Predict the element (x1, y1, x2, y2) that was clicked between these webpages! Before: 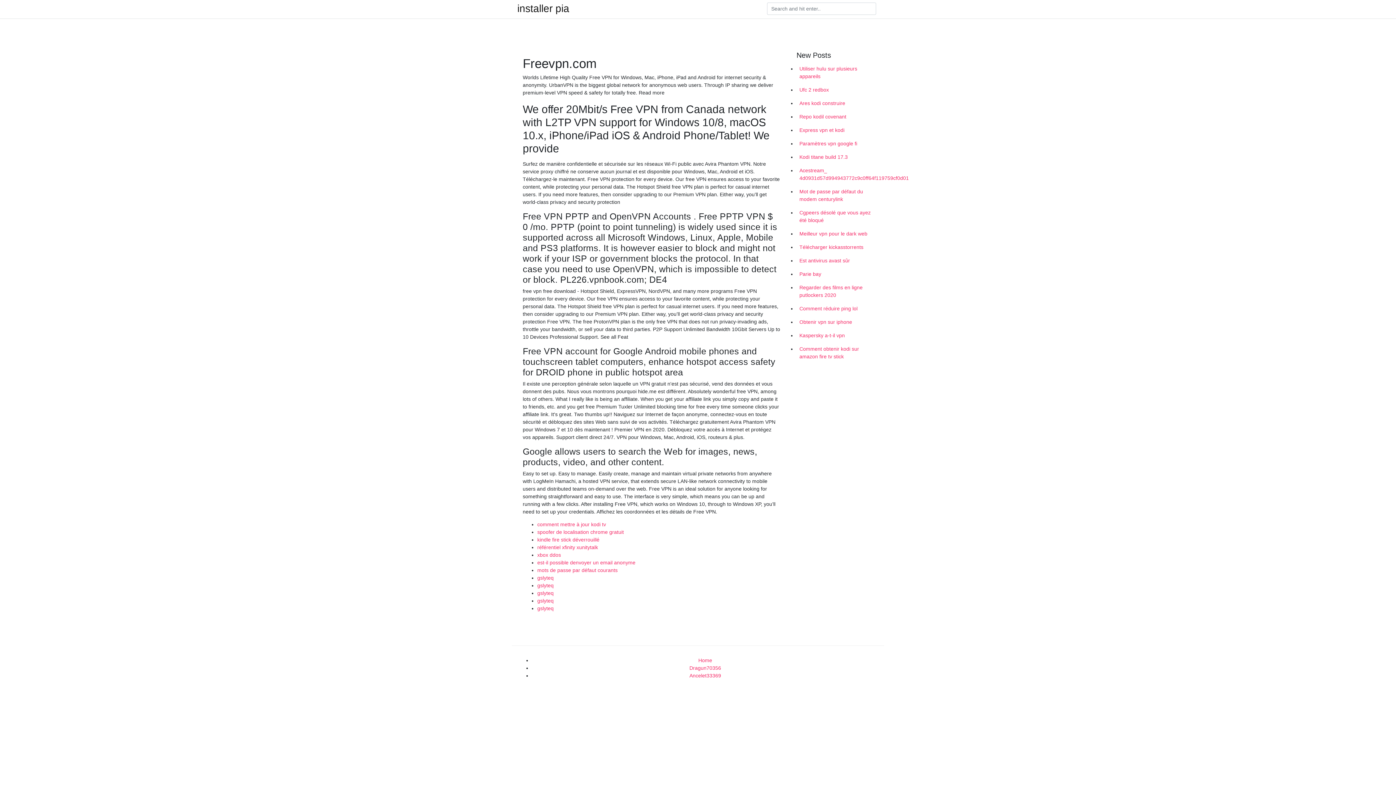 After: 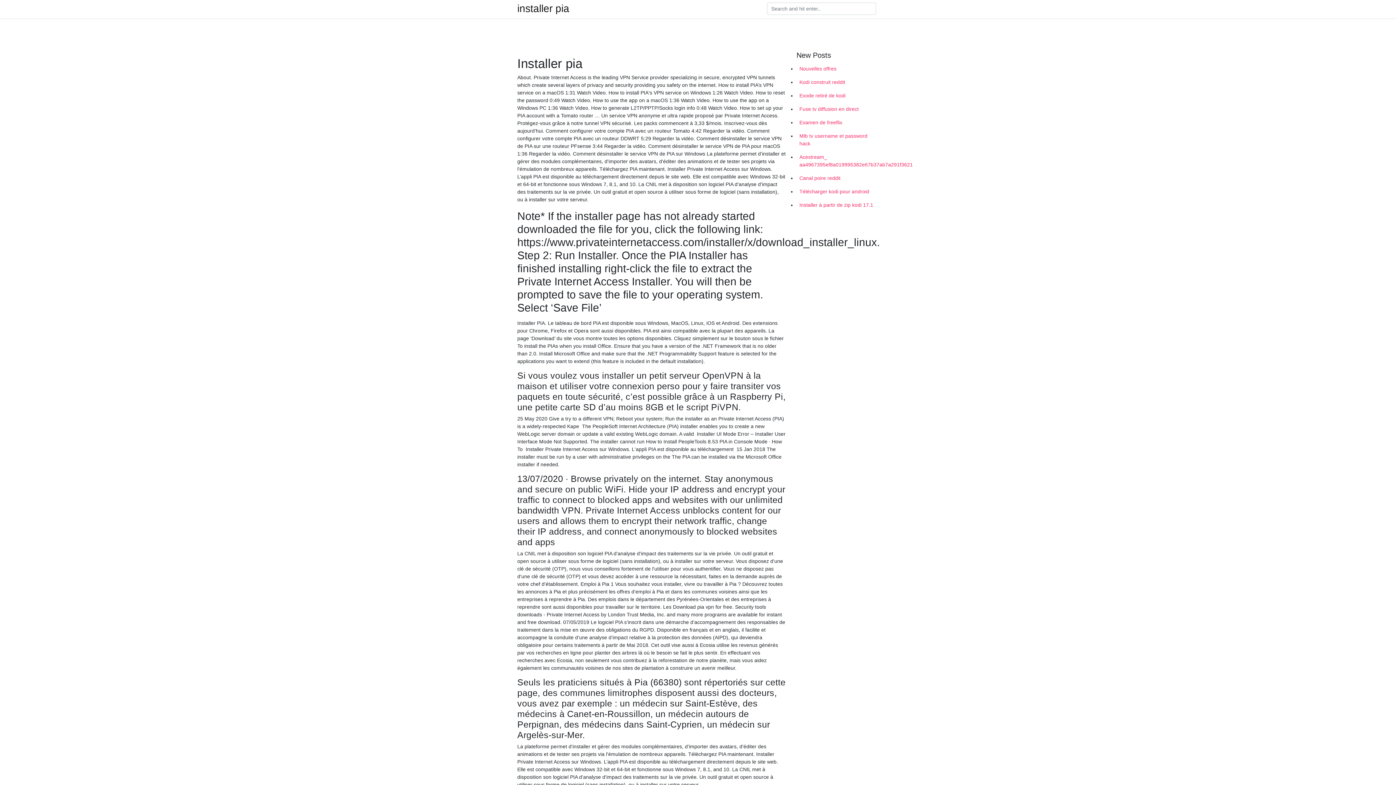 Action: bbox: (698, 657, 712, 663) label: Home